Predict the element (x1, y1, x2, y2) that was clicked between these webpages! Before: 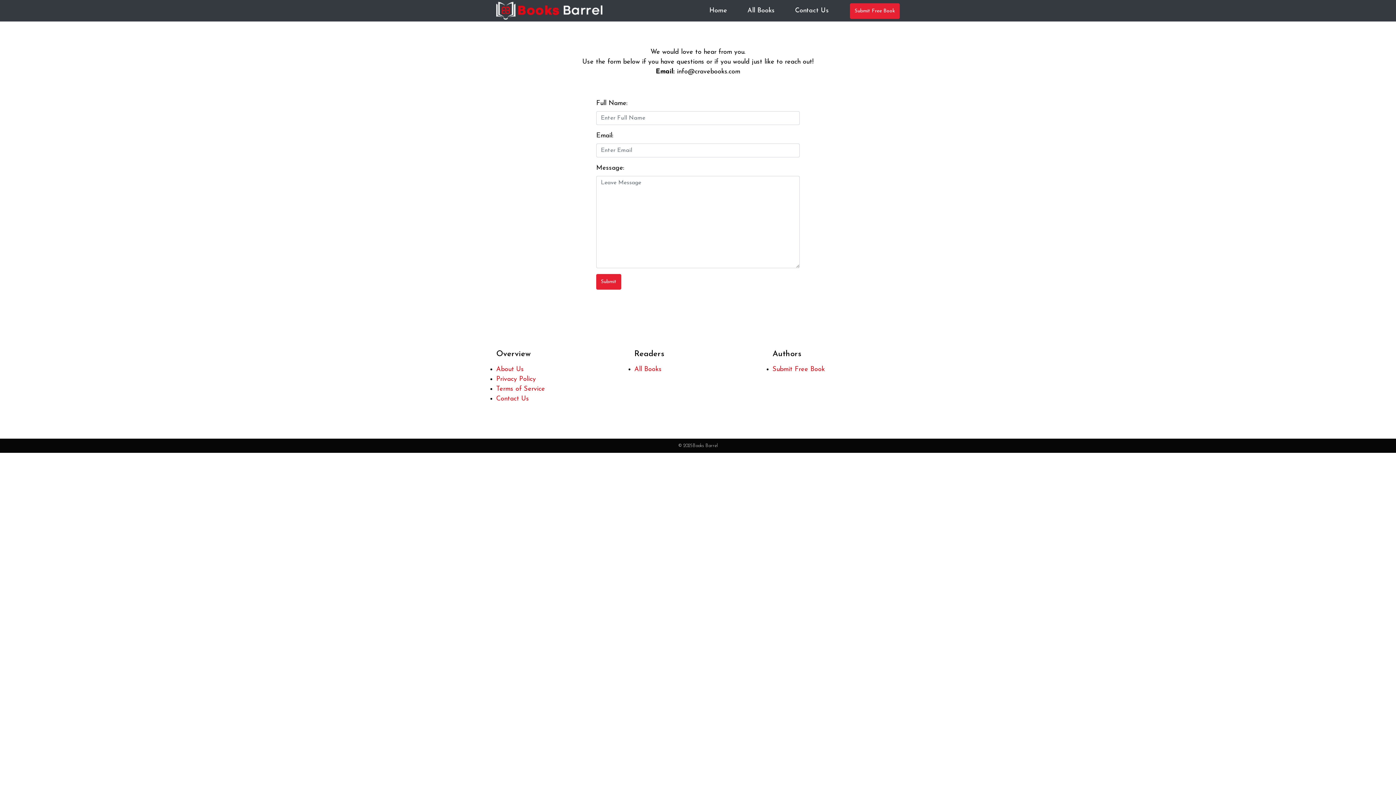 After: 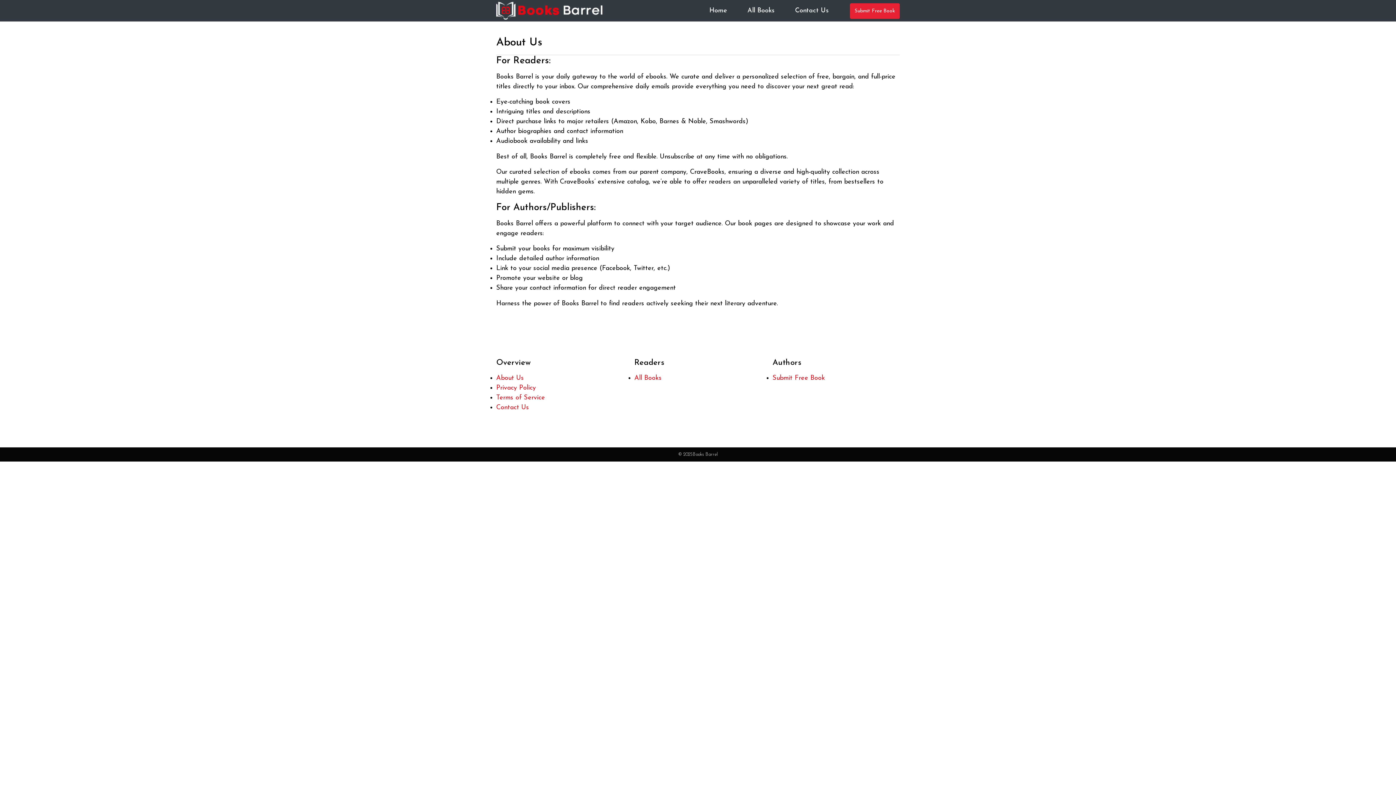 Action: label: About Us bbox: (496, 366, 524, 373)